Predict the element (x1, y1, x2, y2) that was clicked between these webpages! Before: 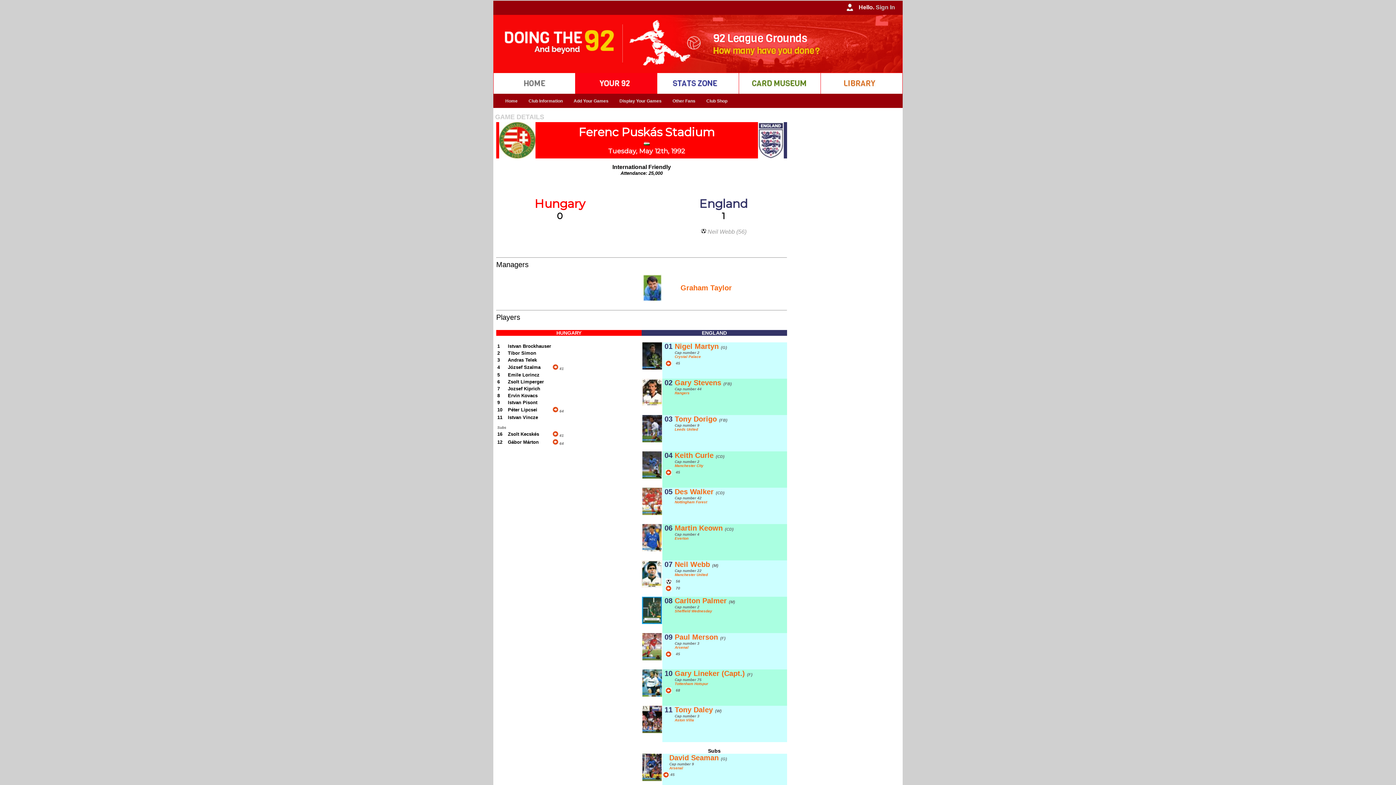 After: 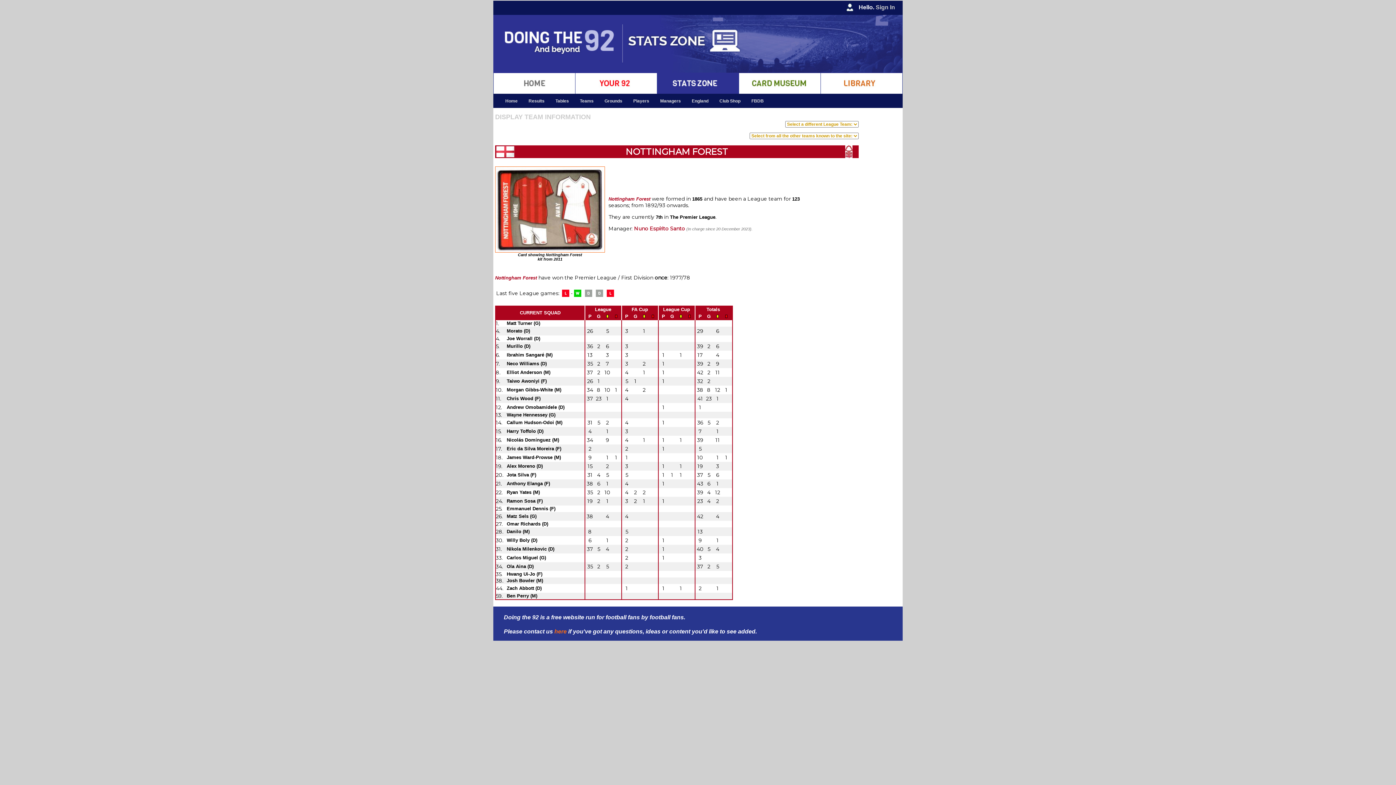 Action: bbox: (674, 500, 707, 504) label: Nottingham Forest